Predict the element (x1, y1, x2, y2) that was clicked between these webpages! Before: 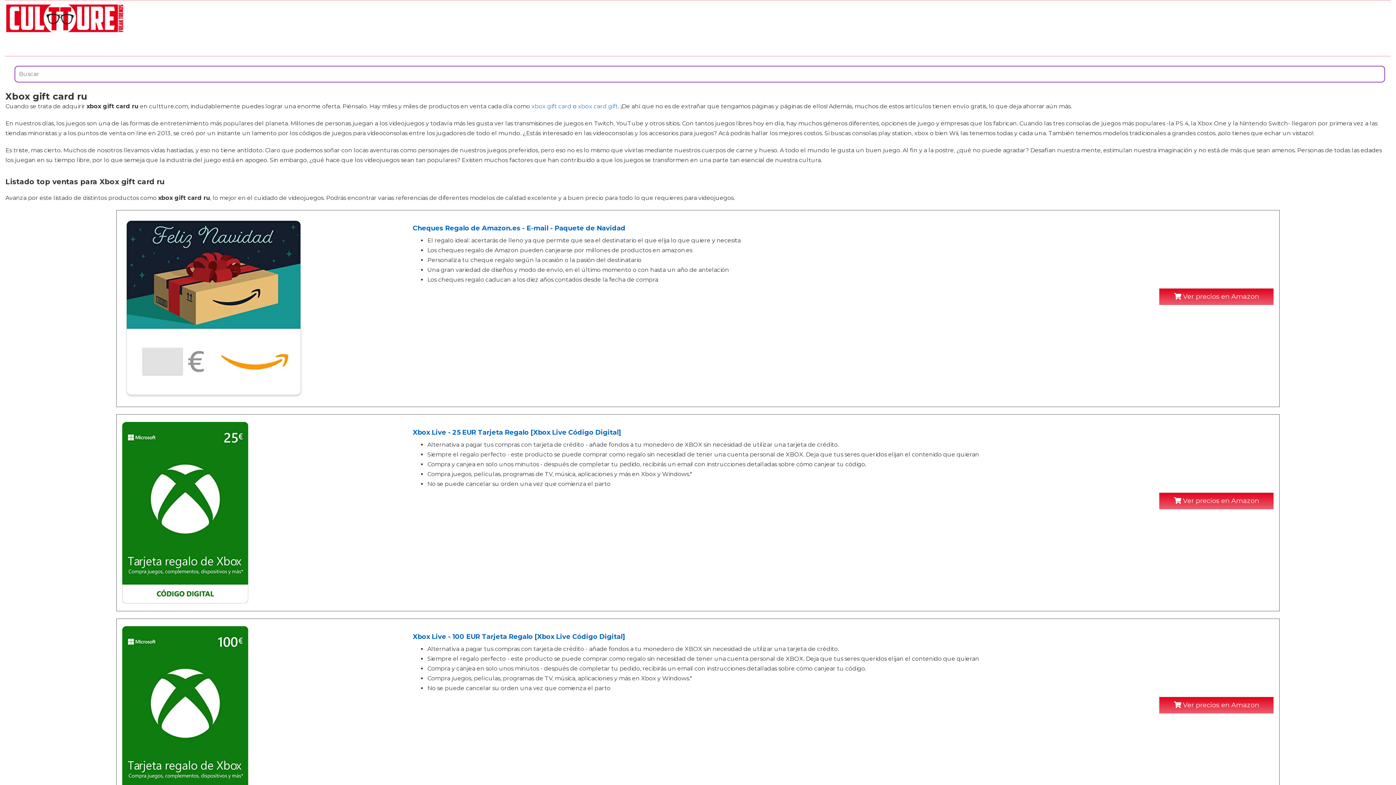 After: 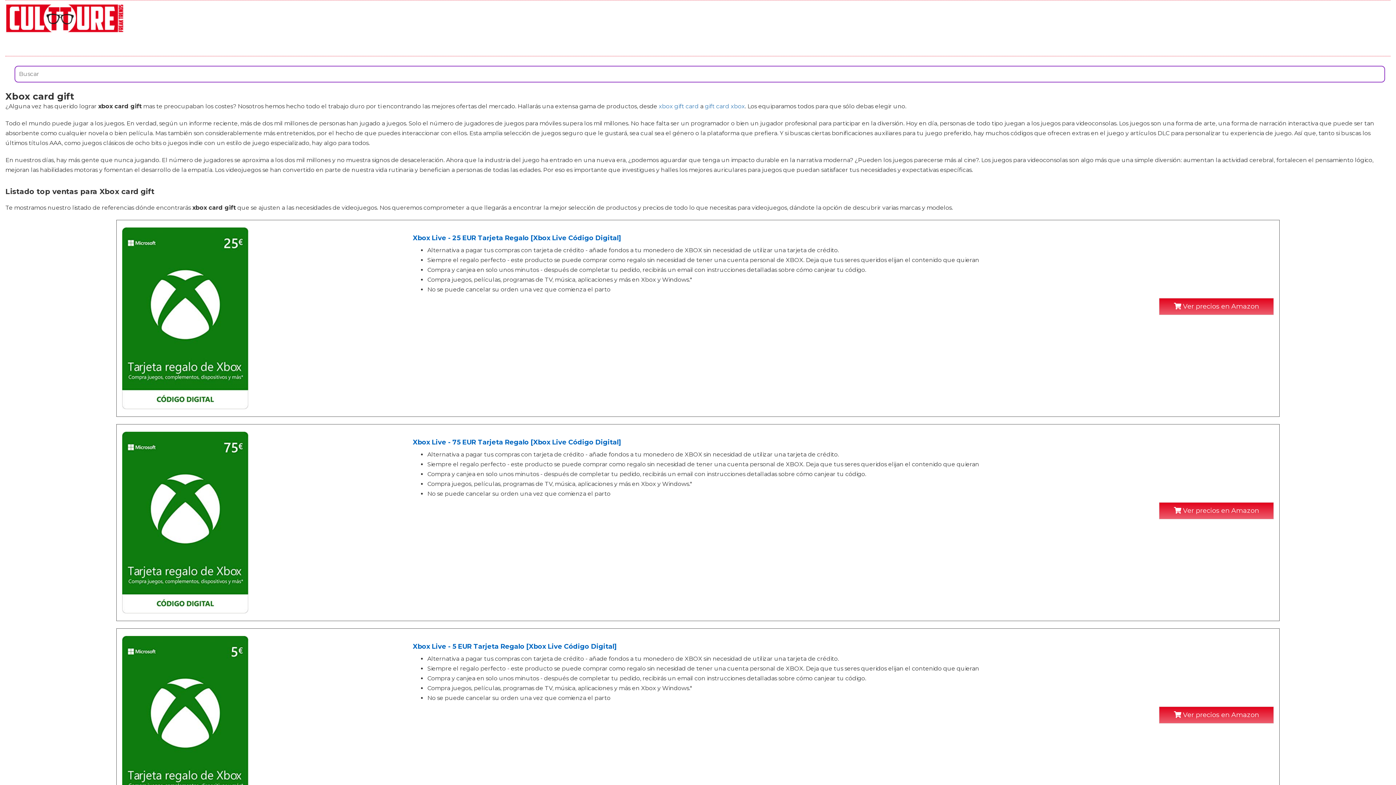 Action: bbox: (578, 103, 618, 109) label: xbox card gift